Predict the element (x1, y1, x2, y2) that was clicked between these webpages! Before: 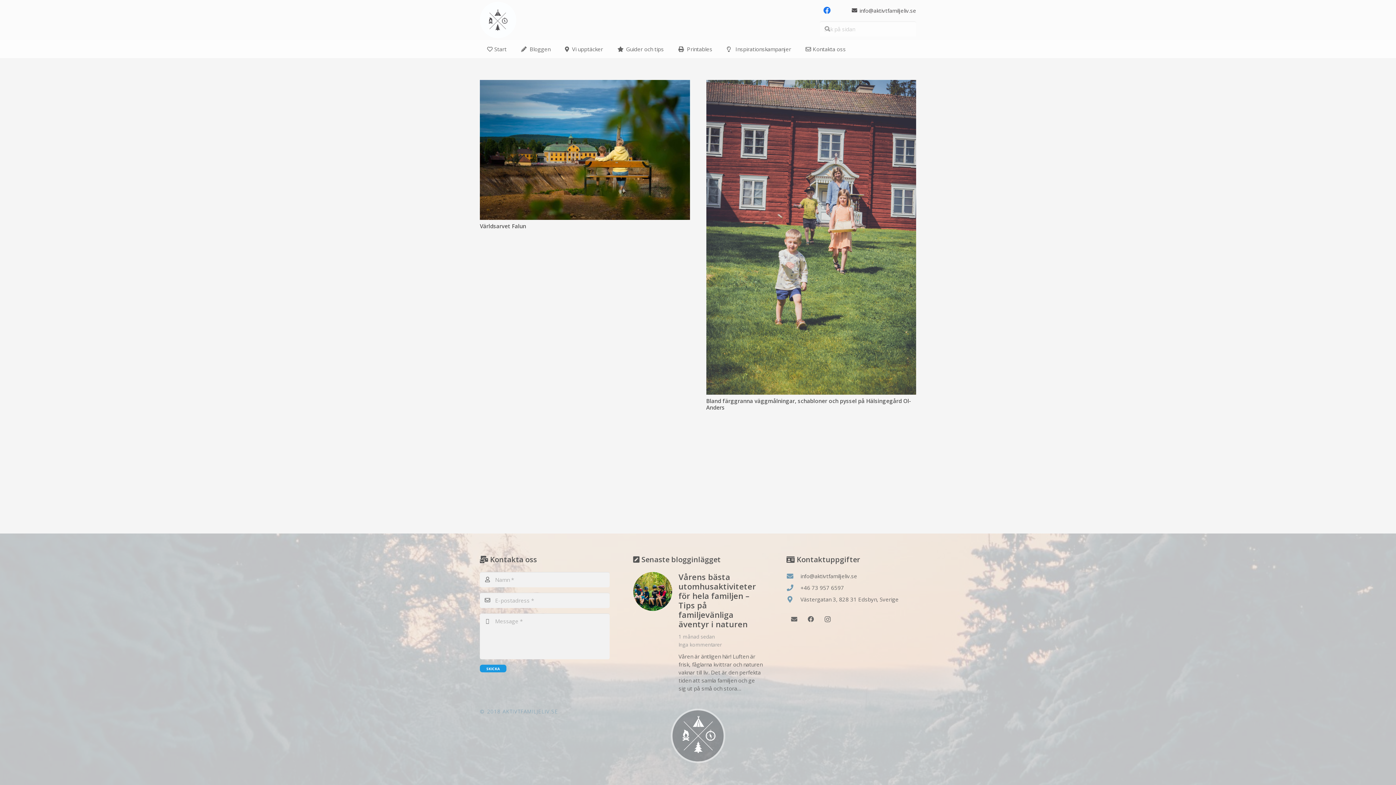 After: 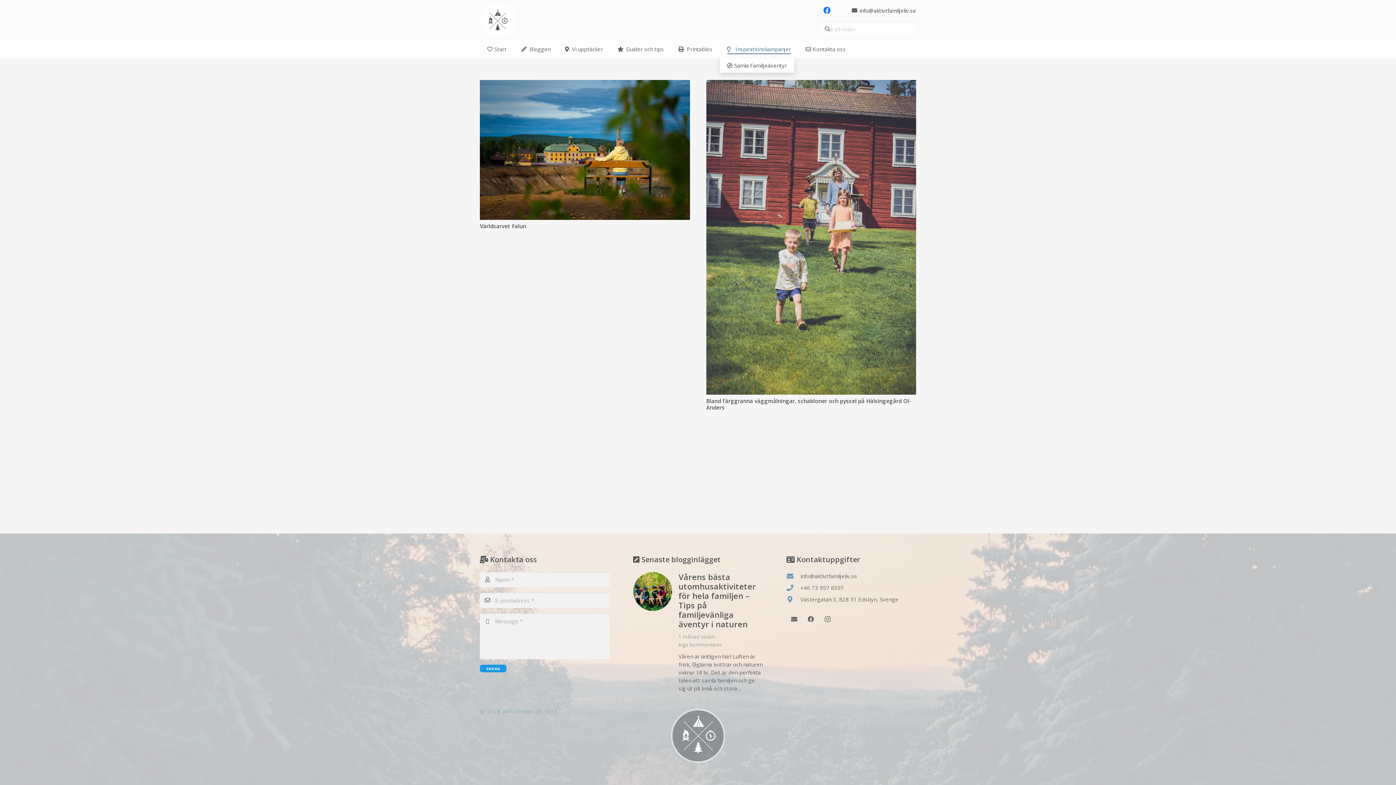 Action: label:  Inspirationskampanjer bbox: (719, 40, 798, 58)